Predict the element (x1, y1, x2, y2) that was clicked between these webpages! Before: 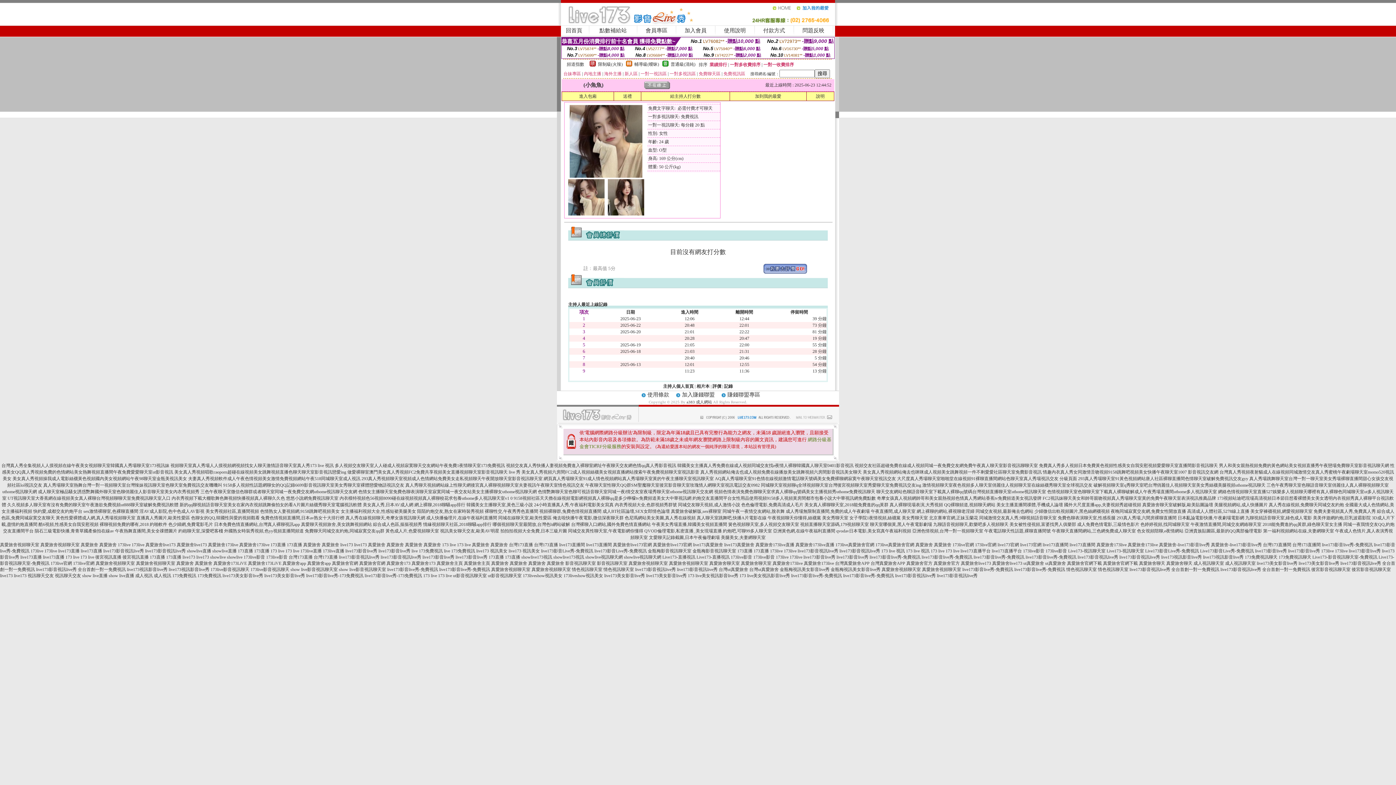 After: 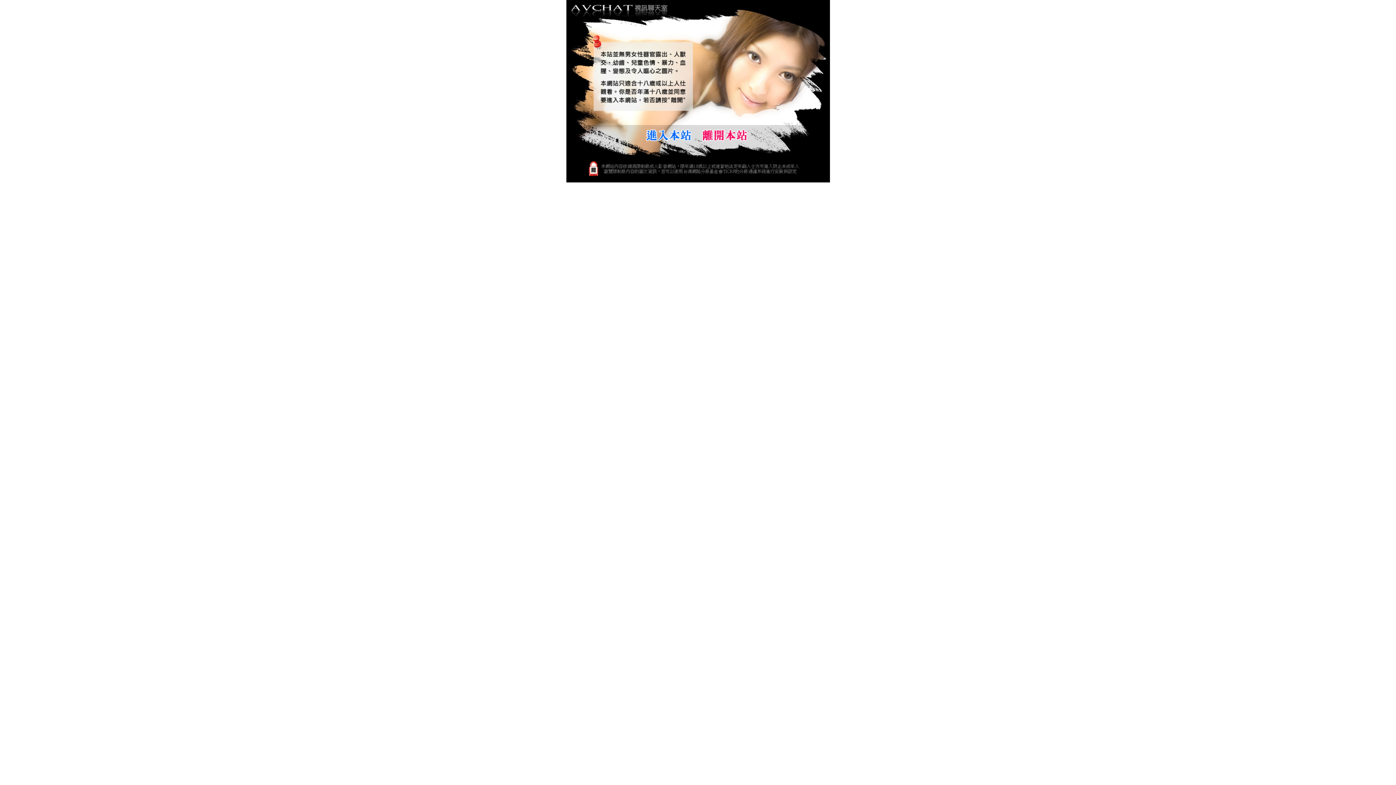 Action: bbox: (168, 522, 213, 527) label: 色少婦網,免費電影毛片